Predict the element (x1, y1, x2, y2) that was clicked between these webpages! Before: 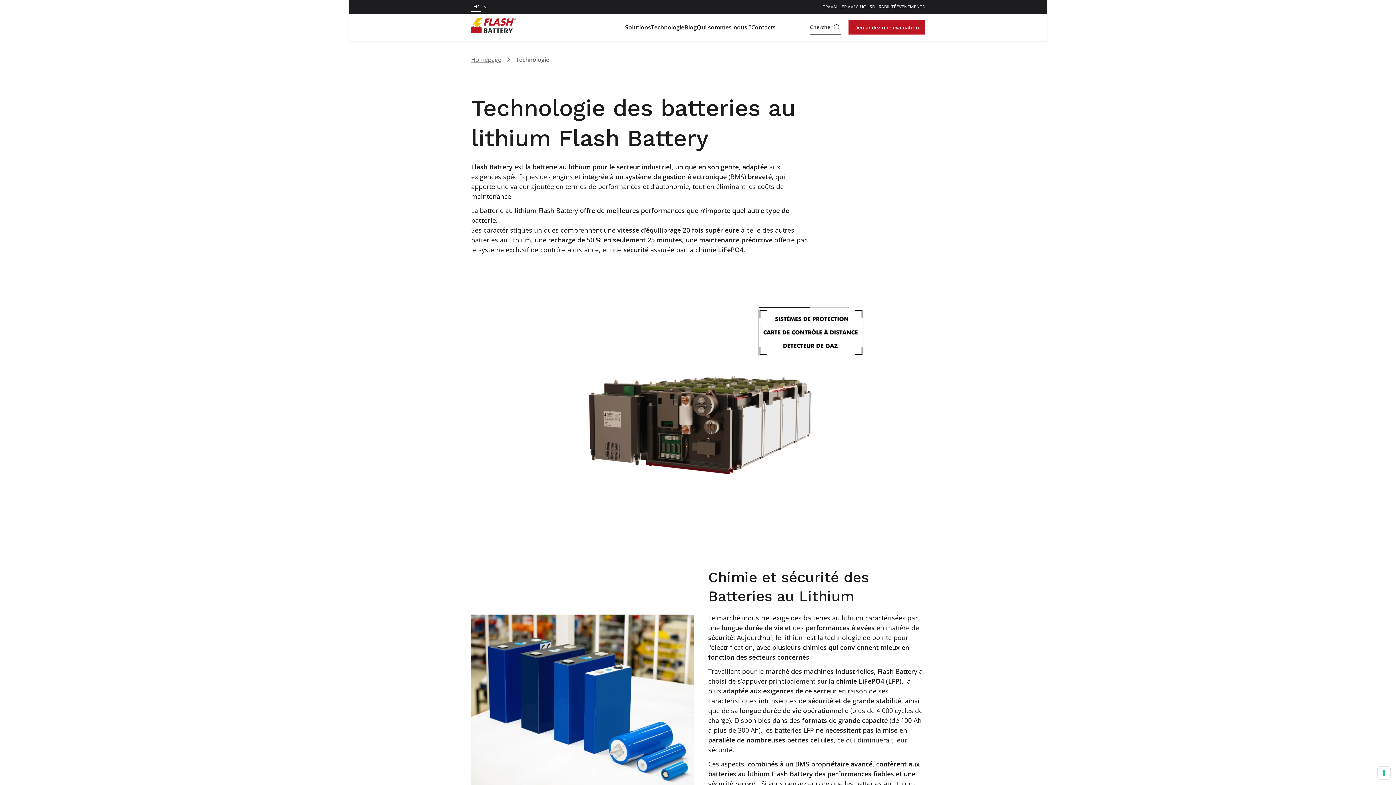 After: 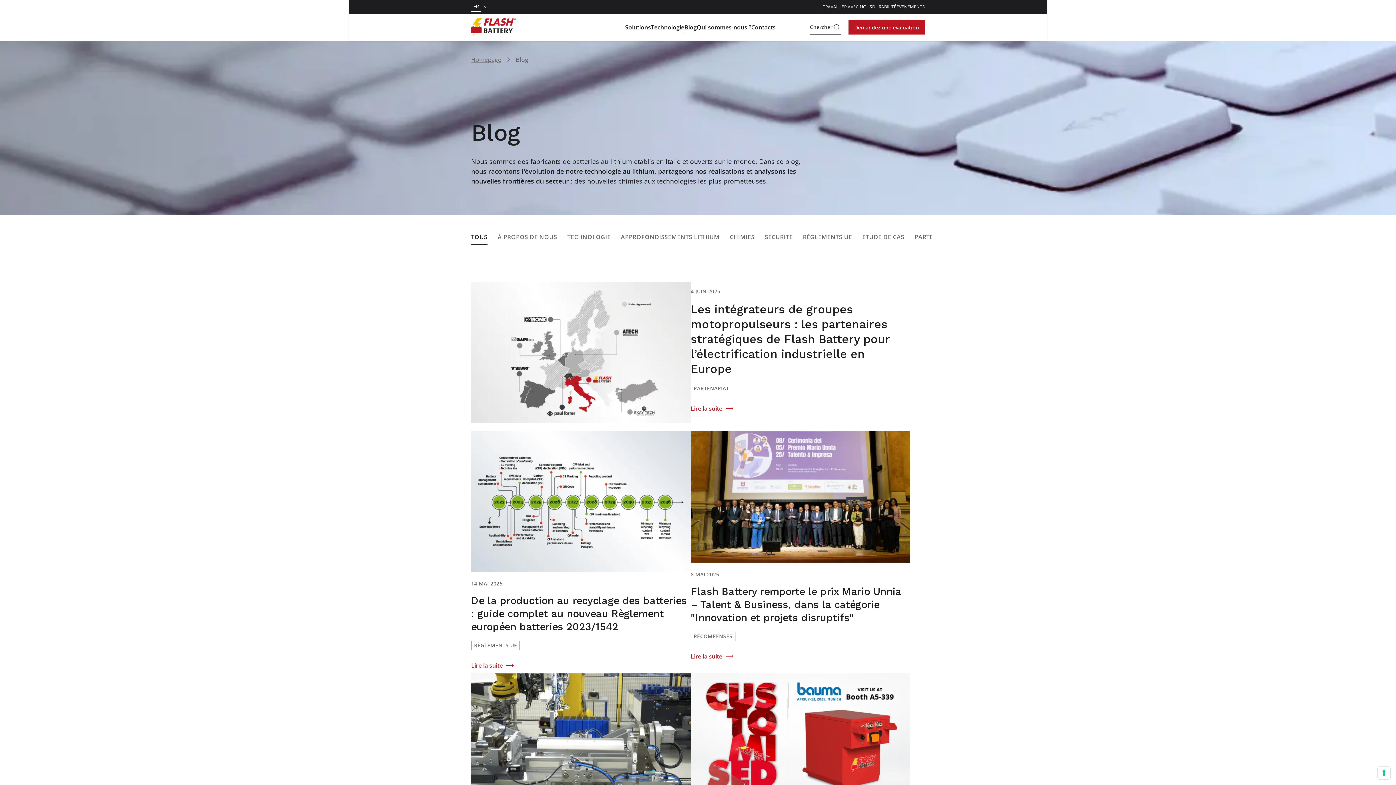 Action: bbox: (684, 22, 696, 31) label: Blog